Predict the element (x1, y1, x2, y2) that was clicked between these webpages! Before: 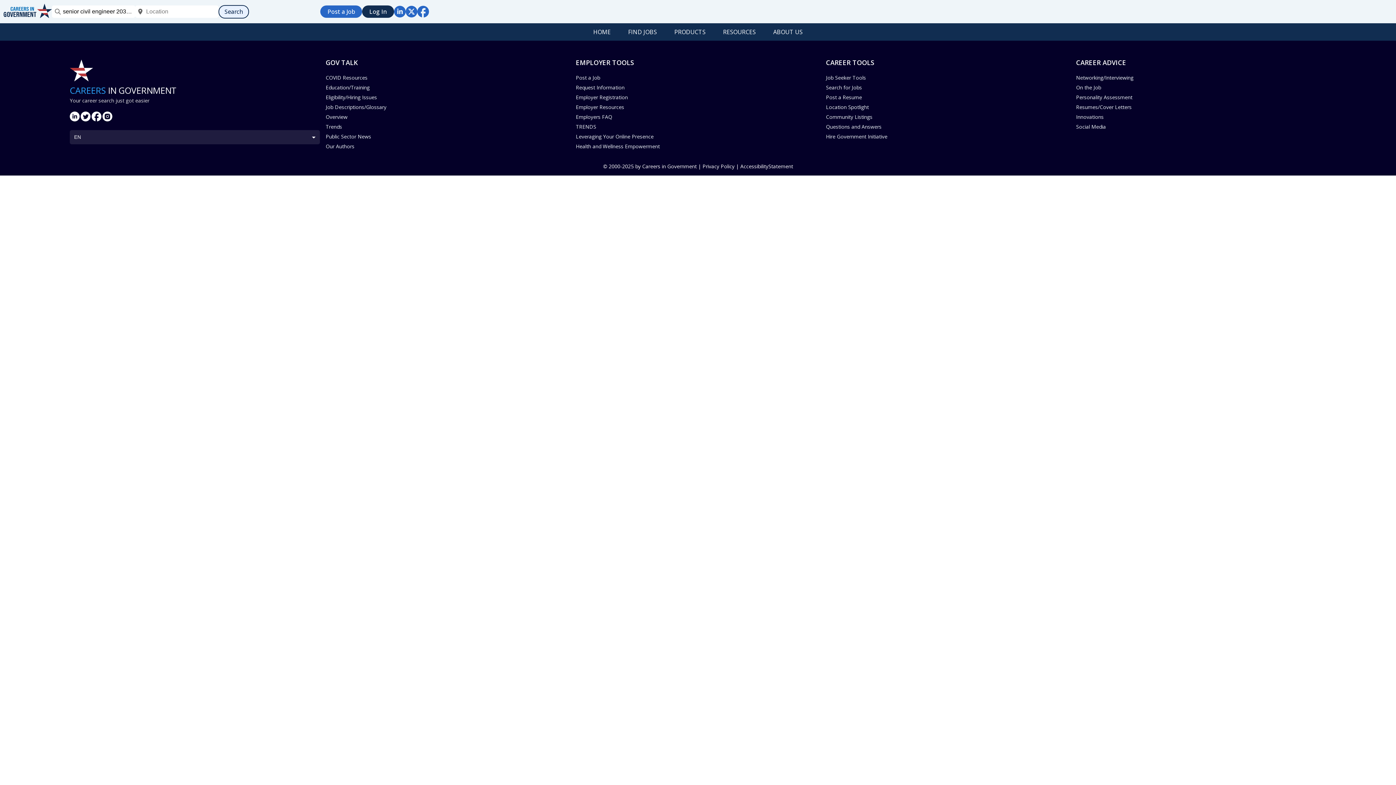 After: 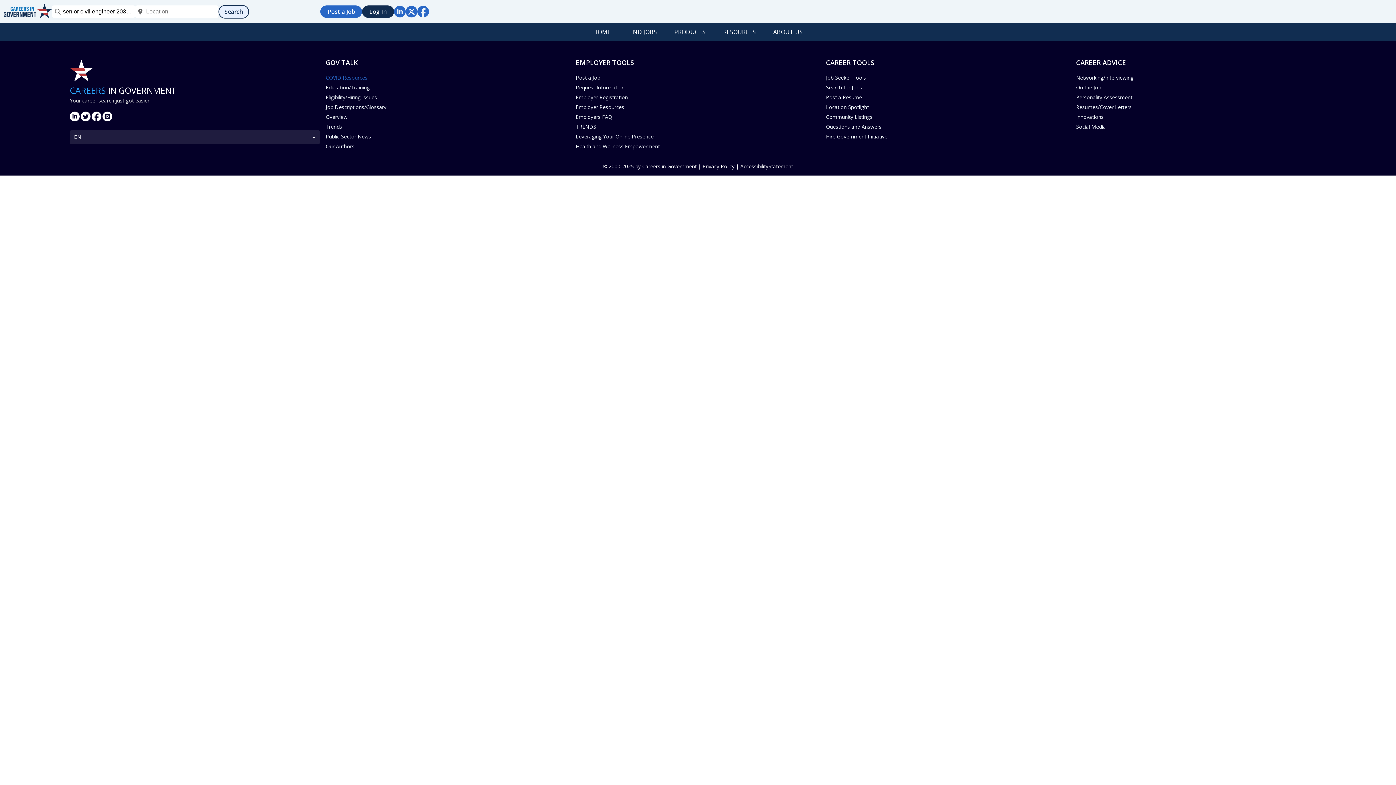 Action: label: COVID Resources bbox: (325, 72, 576, 82)